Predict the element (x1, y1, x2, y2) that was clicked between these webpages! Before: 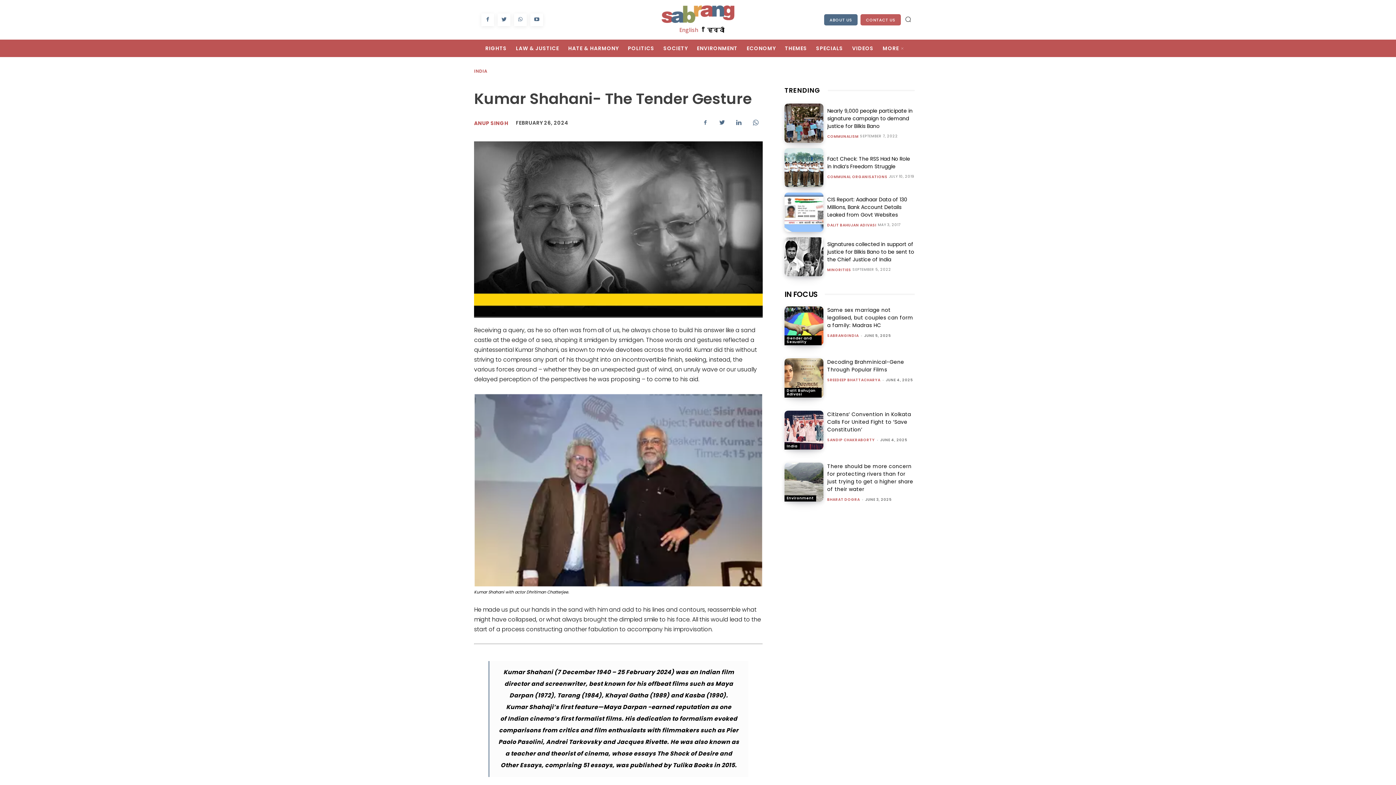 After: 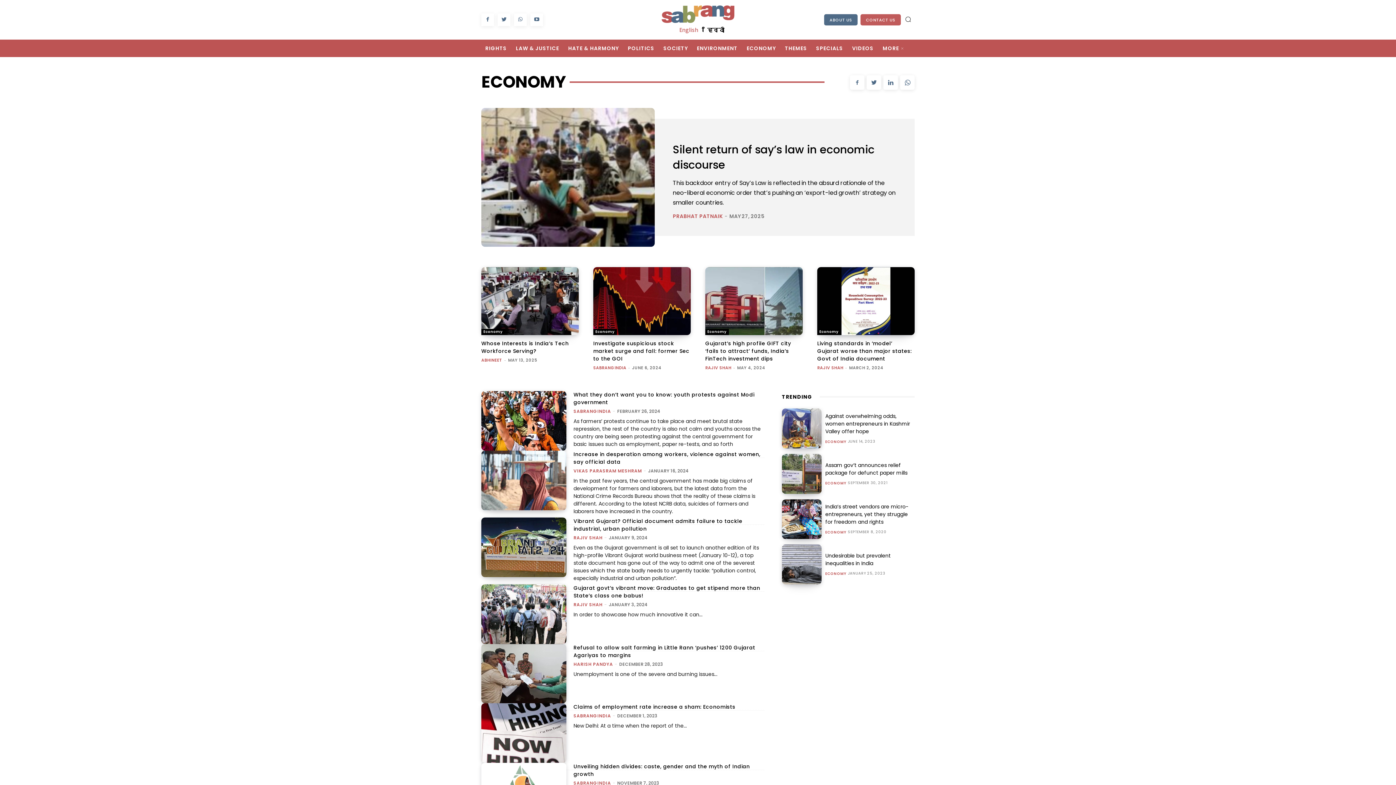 Action: label: ECONOMY bbox: (746, 39, 785, 57)